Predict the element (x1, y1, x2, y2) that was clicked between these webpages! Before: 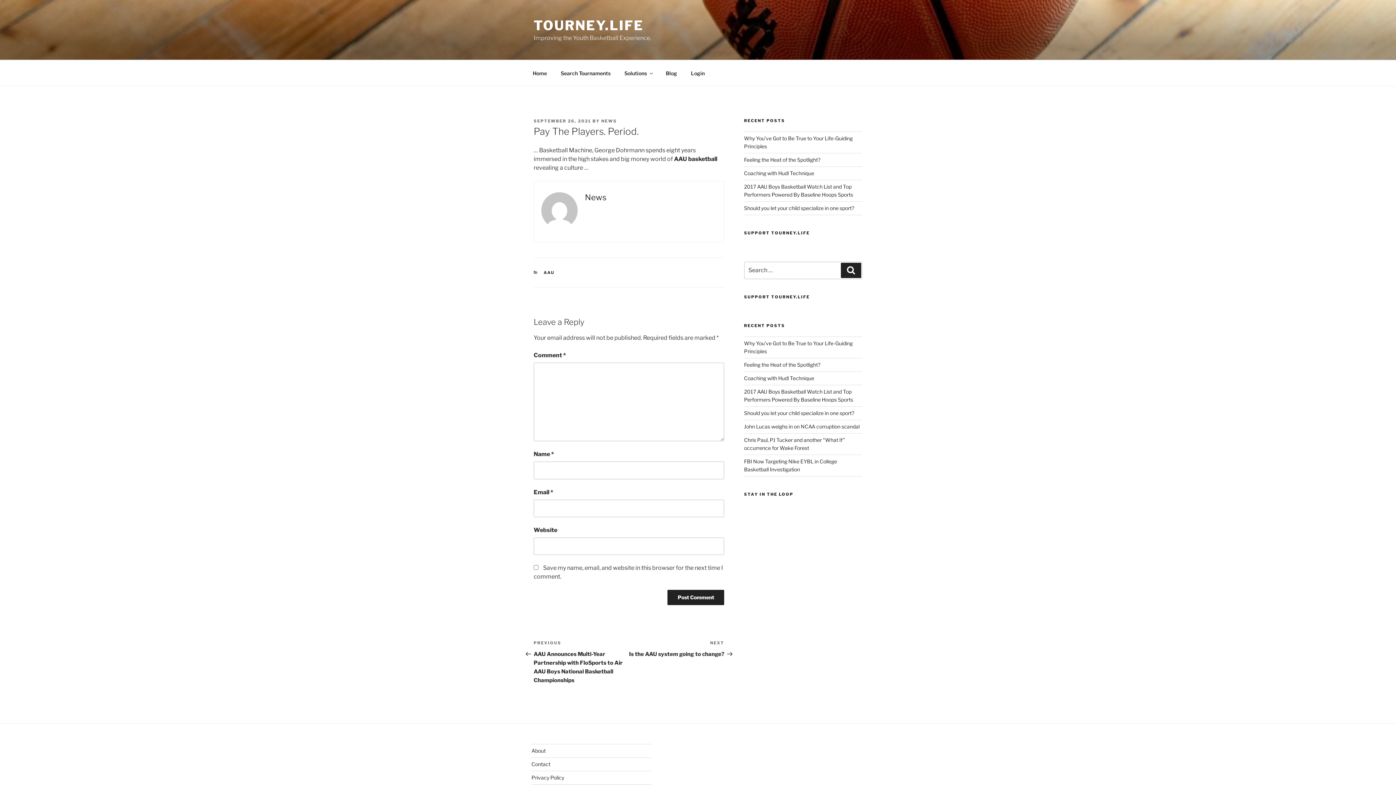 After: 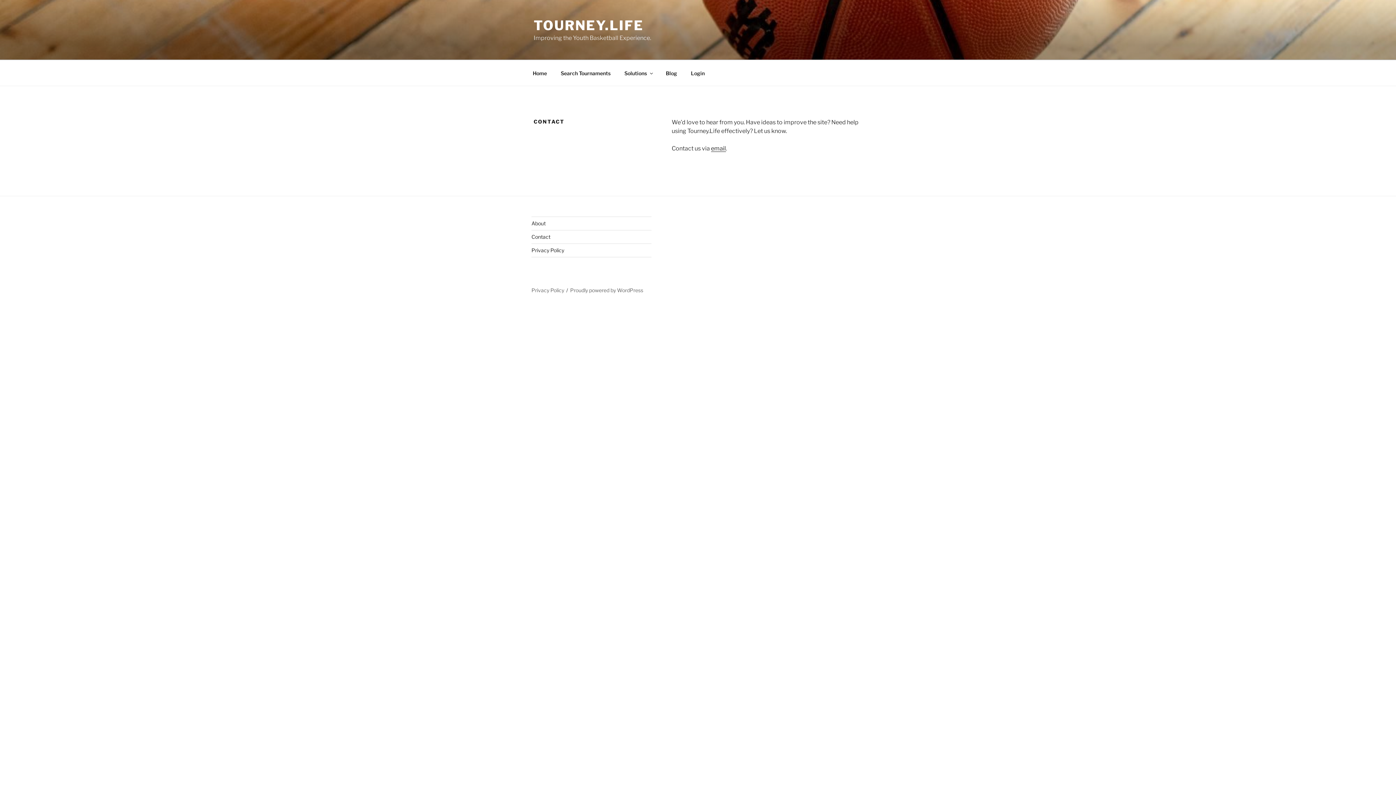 Action: label: Contact bbox: (531, 761, 550, 767)